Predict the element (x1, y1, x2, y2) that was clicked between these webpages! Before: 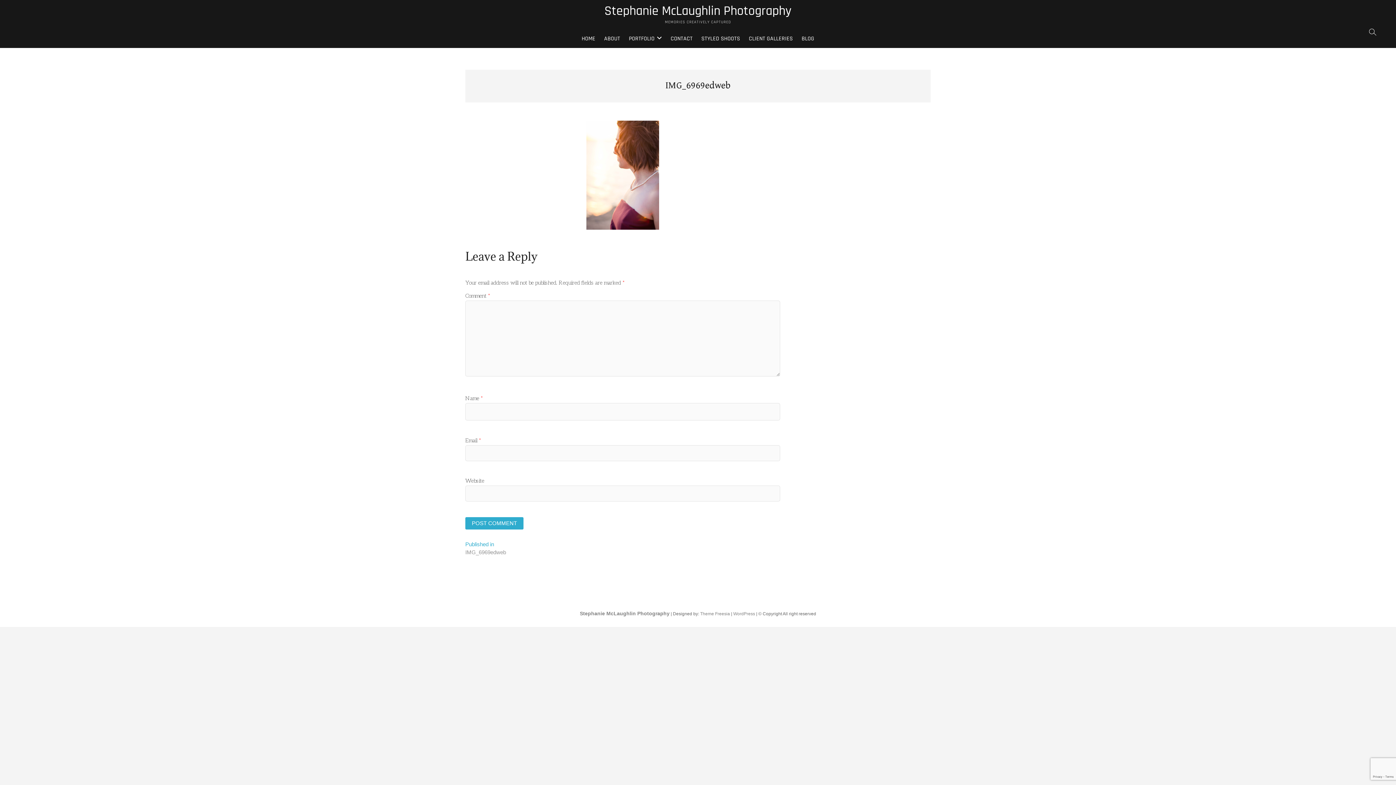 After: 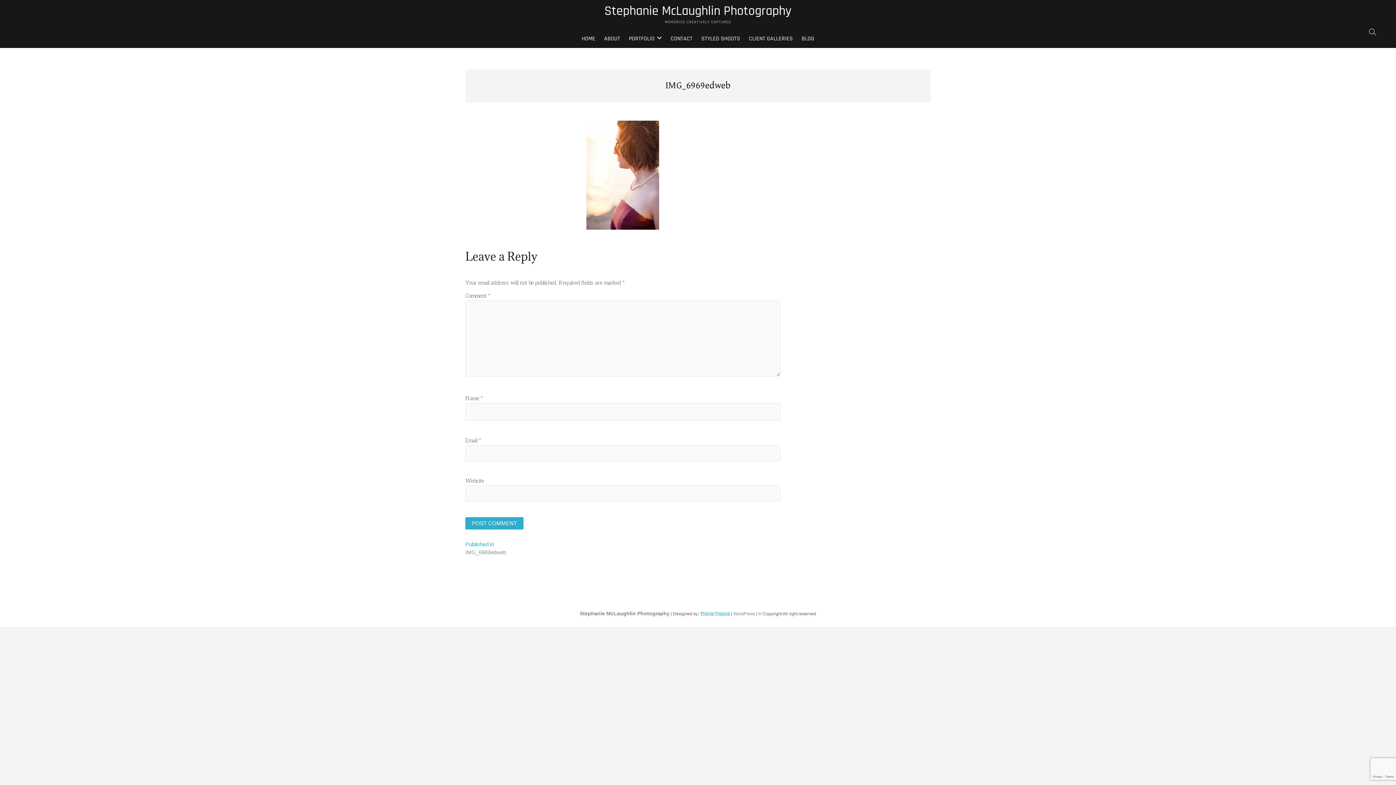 Action: label: Theme Freesia bbox: (700, 611, 730, 616)